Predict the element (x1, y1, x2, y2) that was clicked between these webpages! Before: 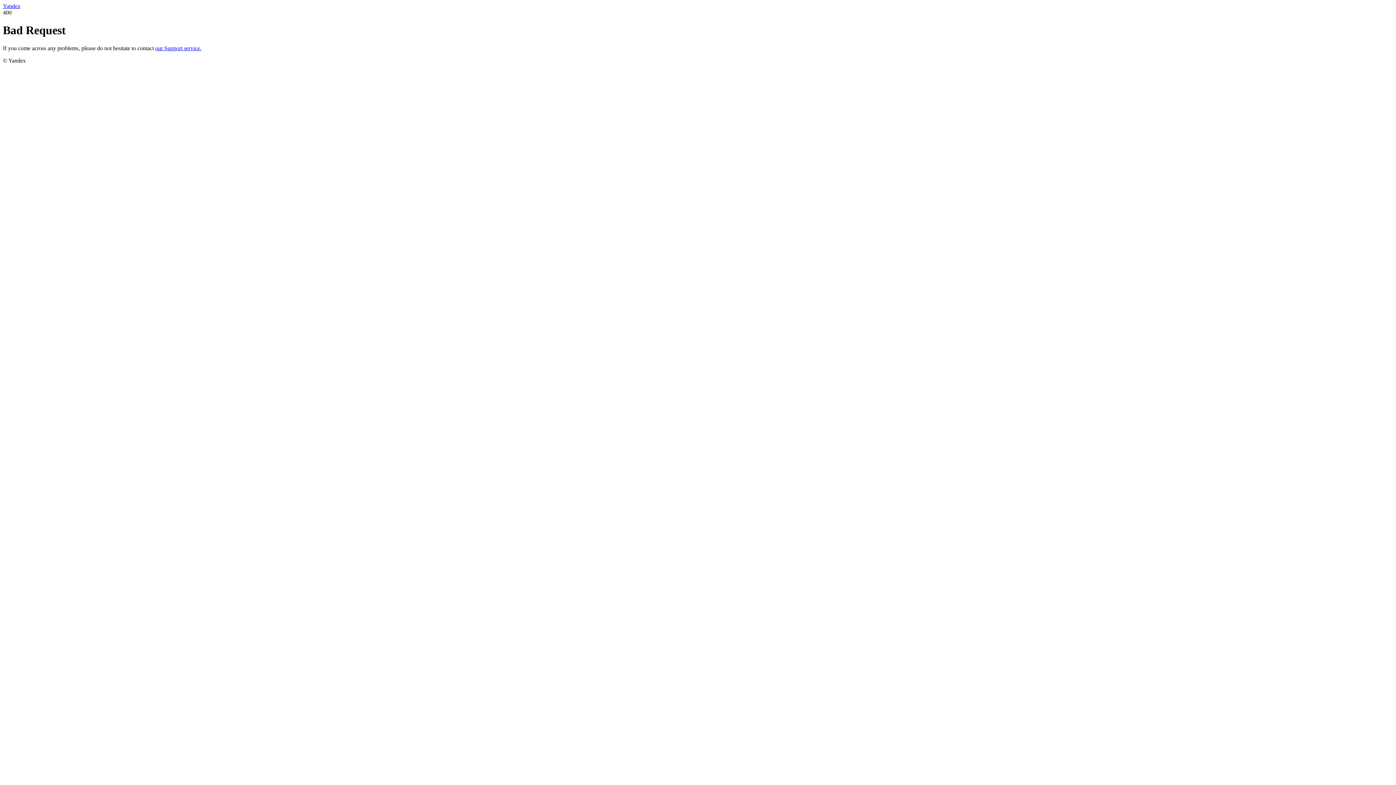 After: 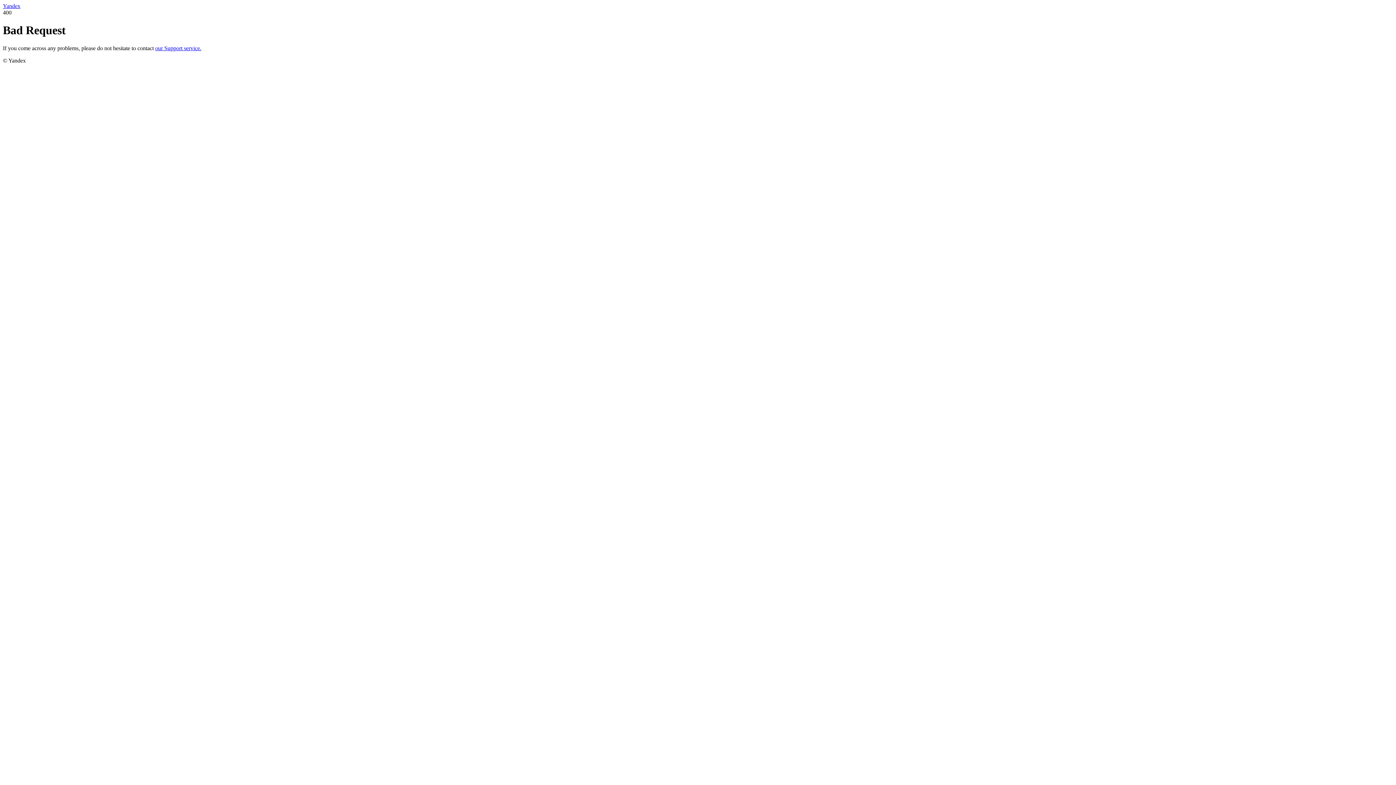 Action: label: Yandex bbox: (2, 2, 20, 9)